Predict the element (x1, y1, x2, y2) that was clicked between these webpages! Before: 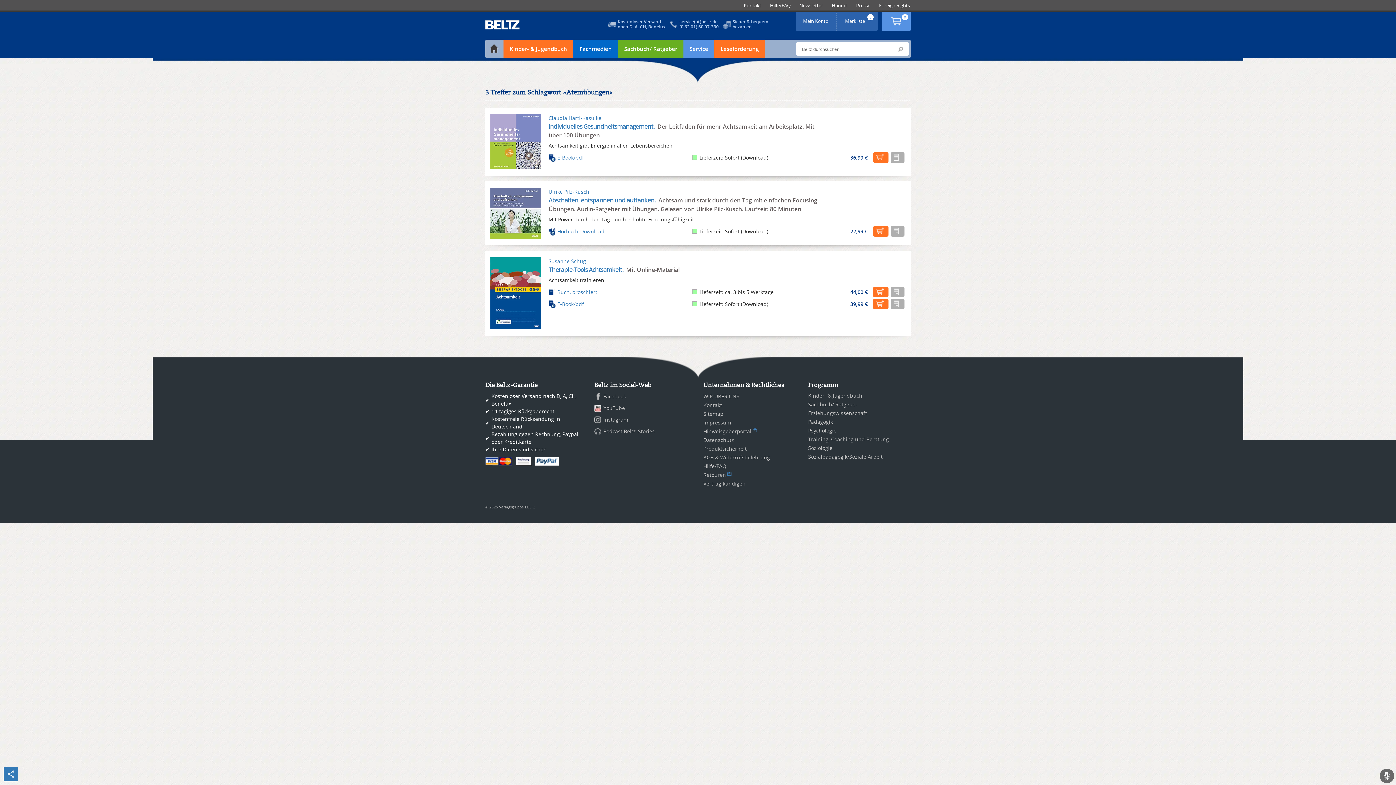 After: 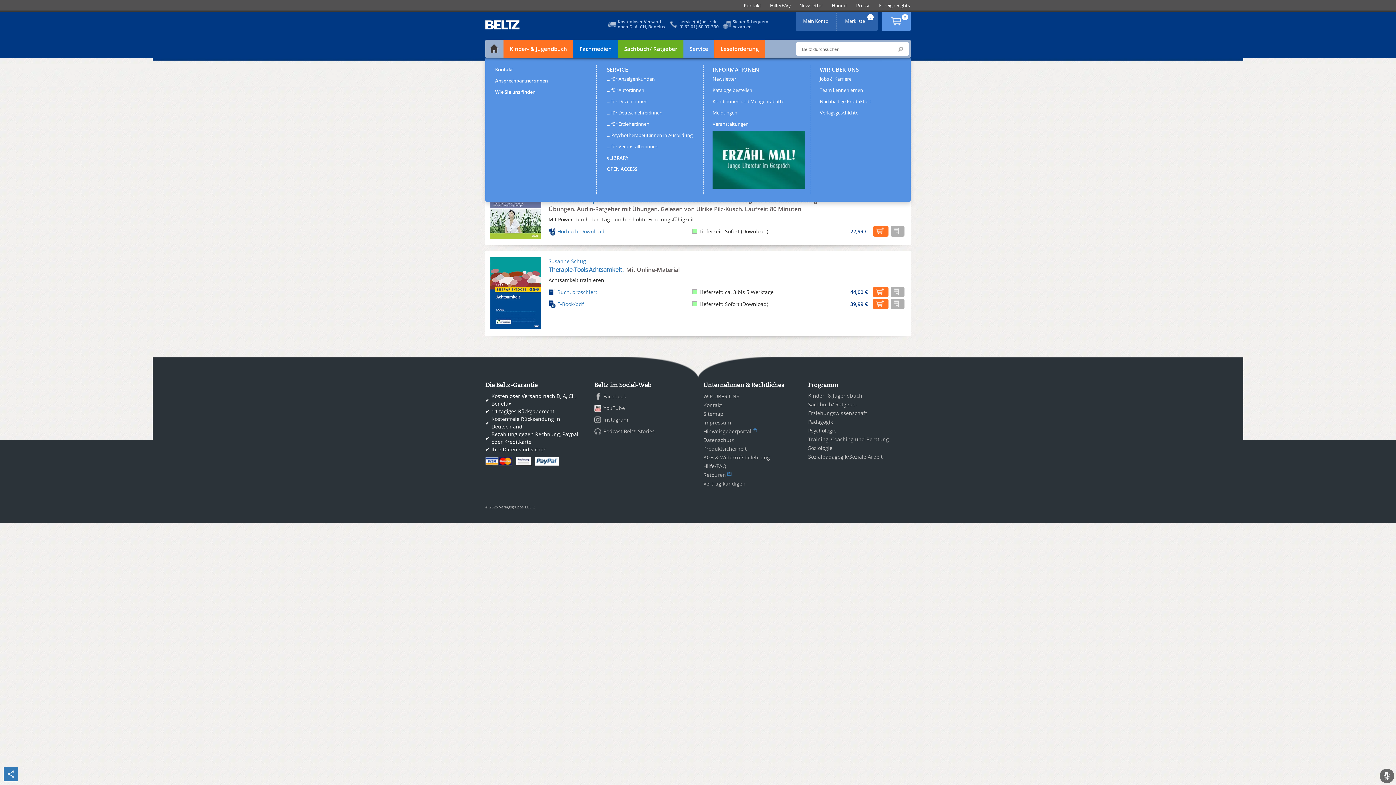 Action: bbox: (683, 39, 714, 58) label: Service